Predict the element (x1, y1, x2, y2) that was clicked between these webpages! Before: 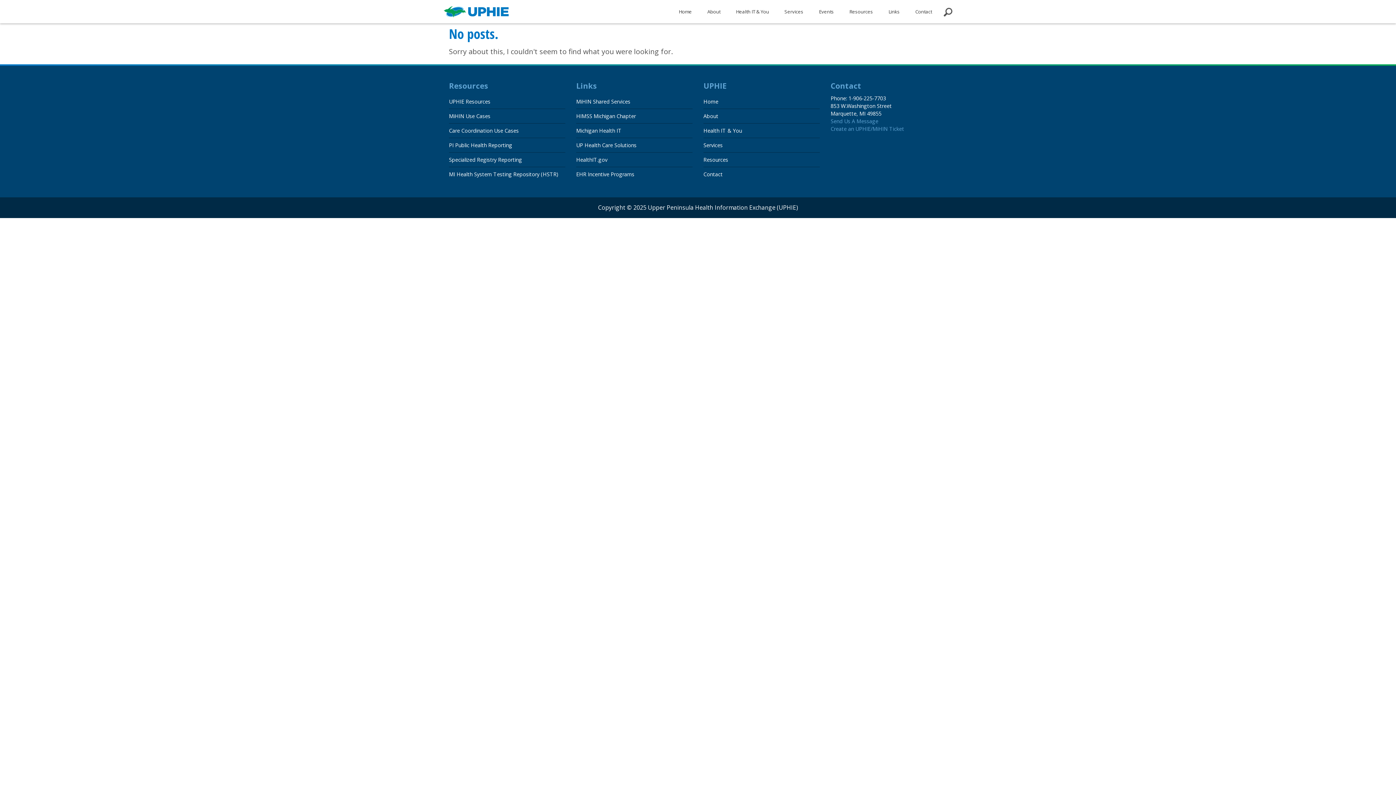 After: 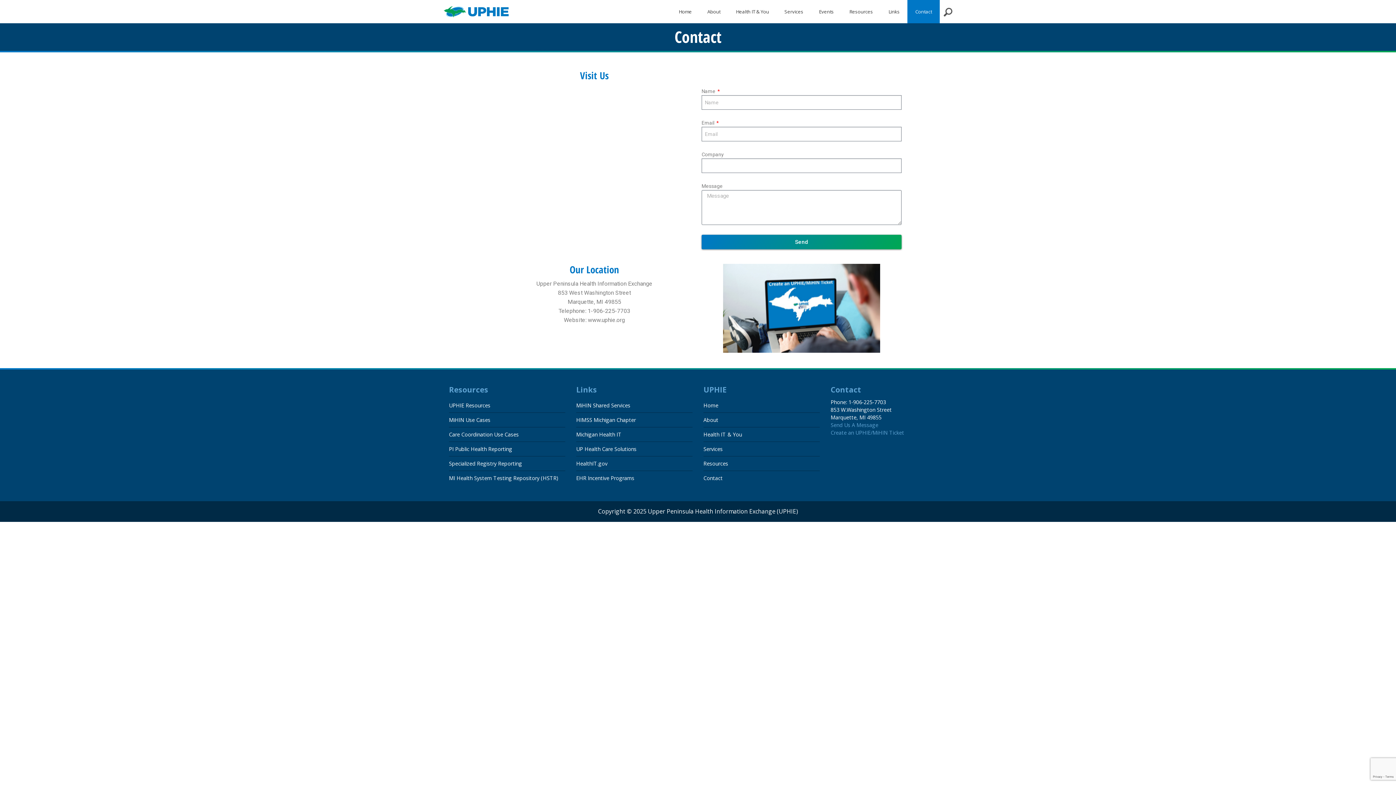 Action: label: Contact bbox: (703, 170, 722, 177)